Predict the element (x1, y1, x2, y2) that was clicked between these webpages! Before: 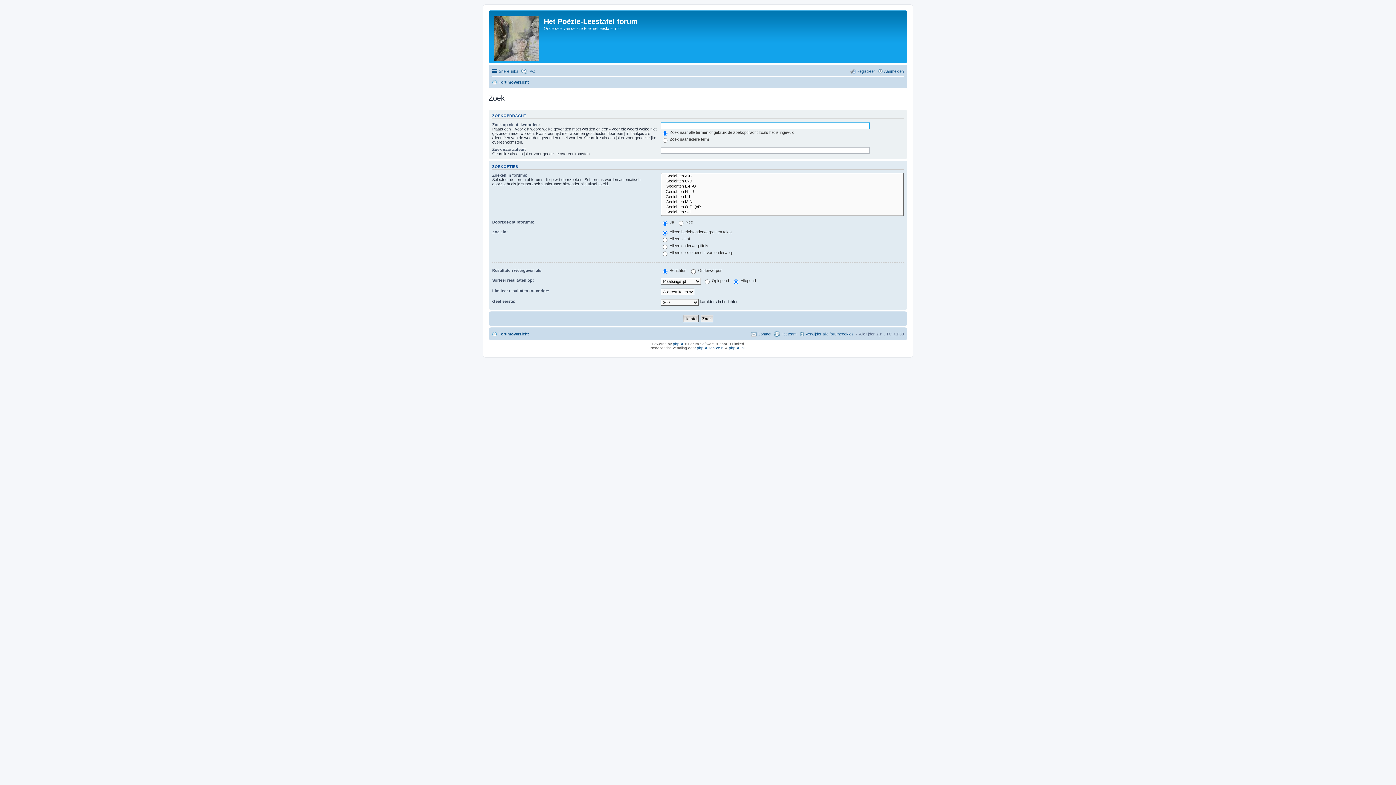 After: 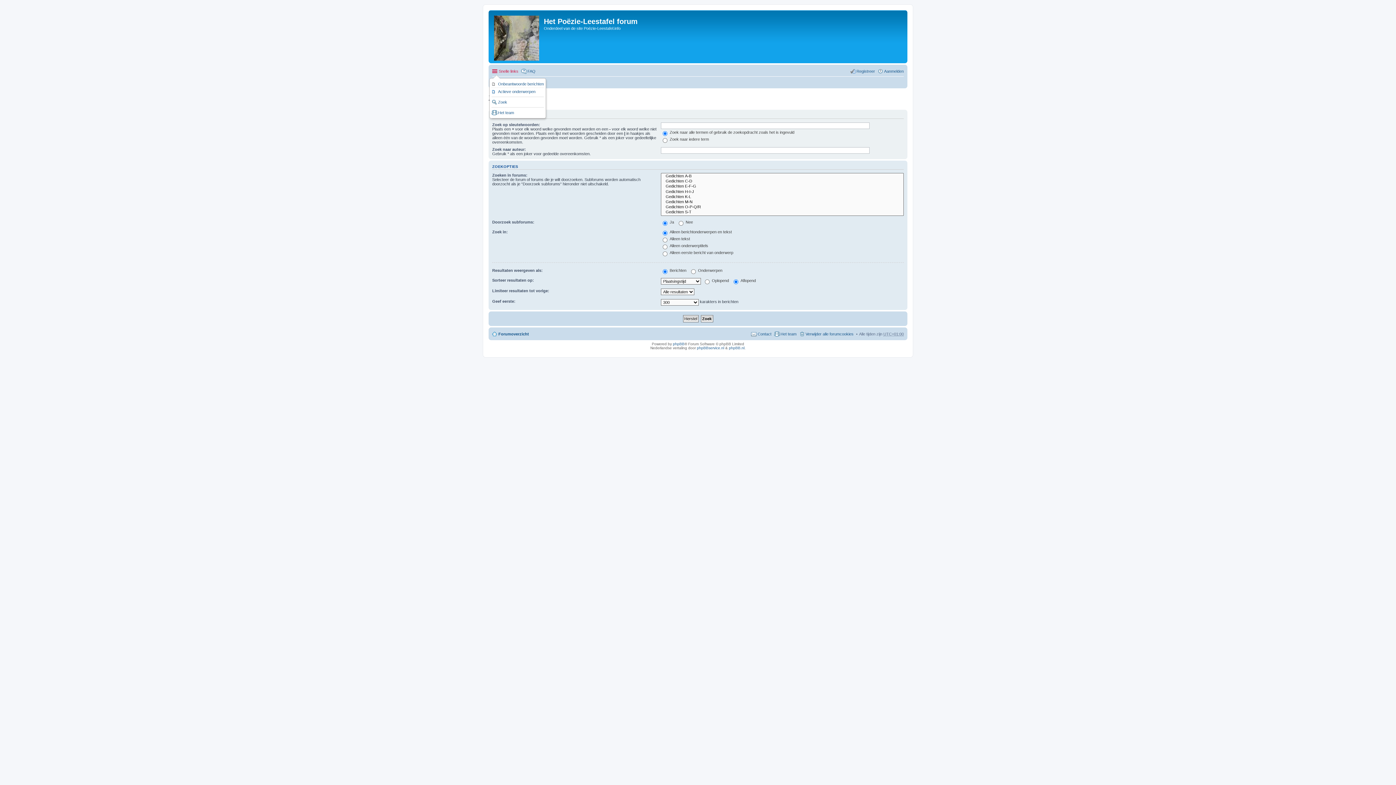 Action: label: Snelle links bbox: (492, 66, 518, 75)